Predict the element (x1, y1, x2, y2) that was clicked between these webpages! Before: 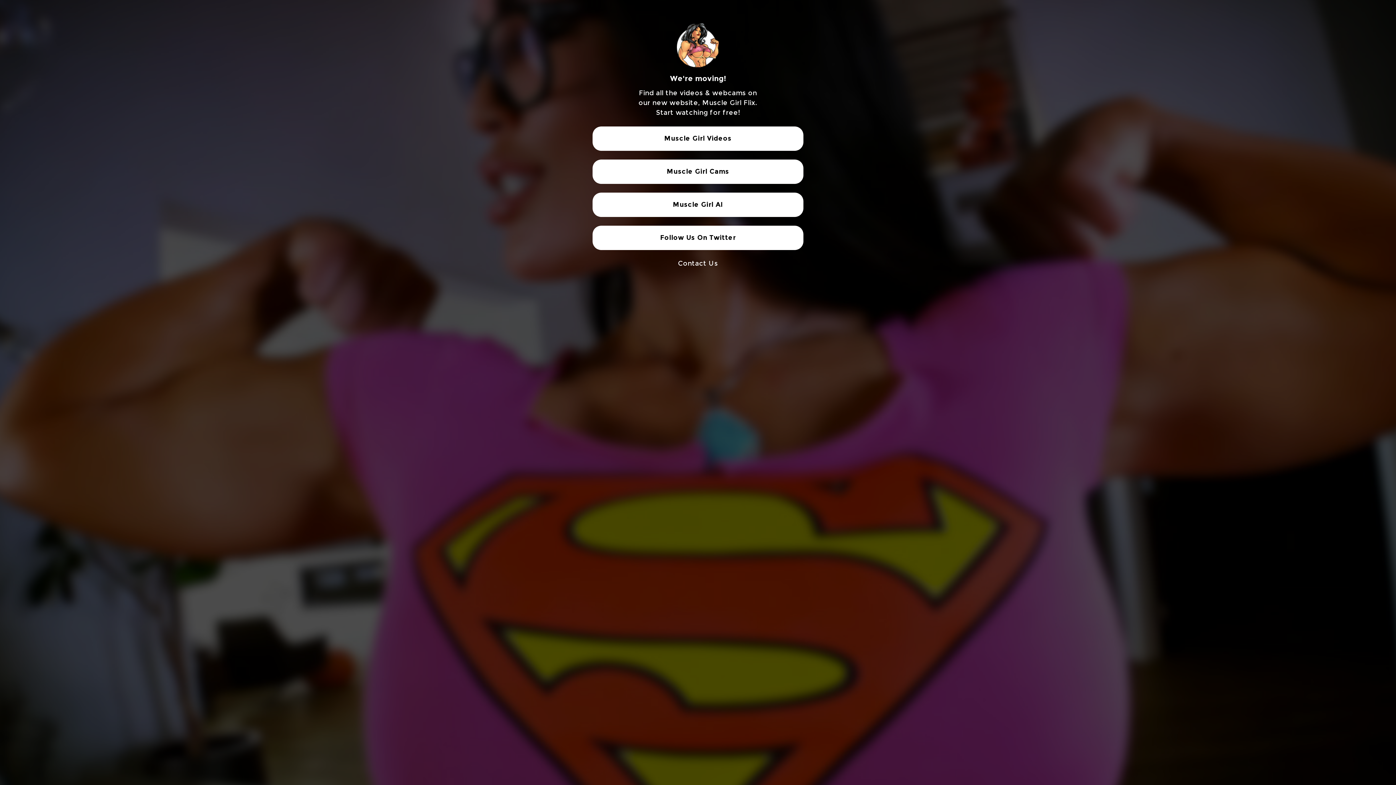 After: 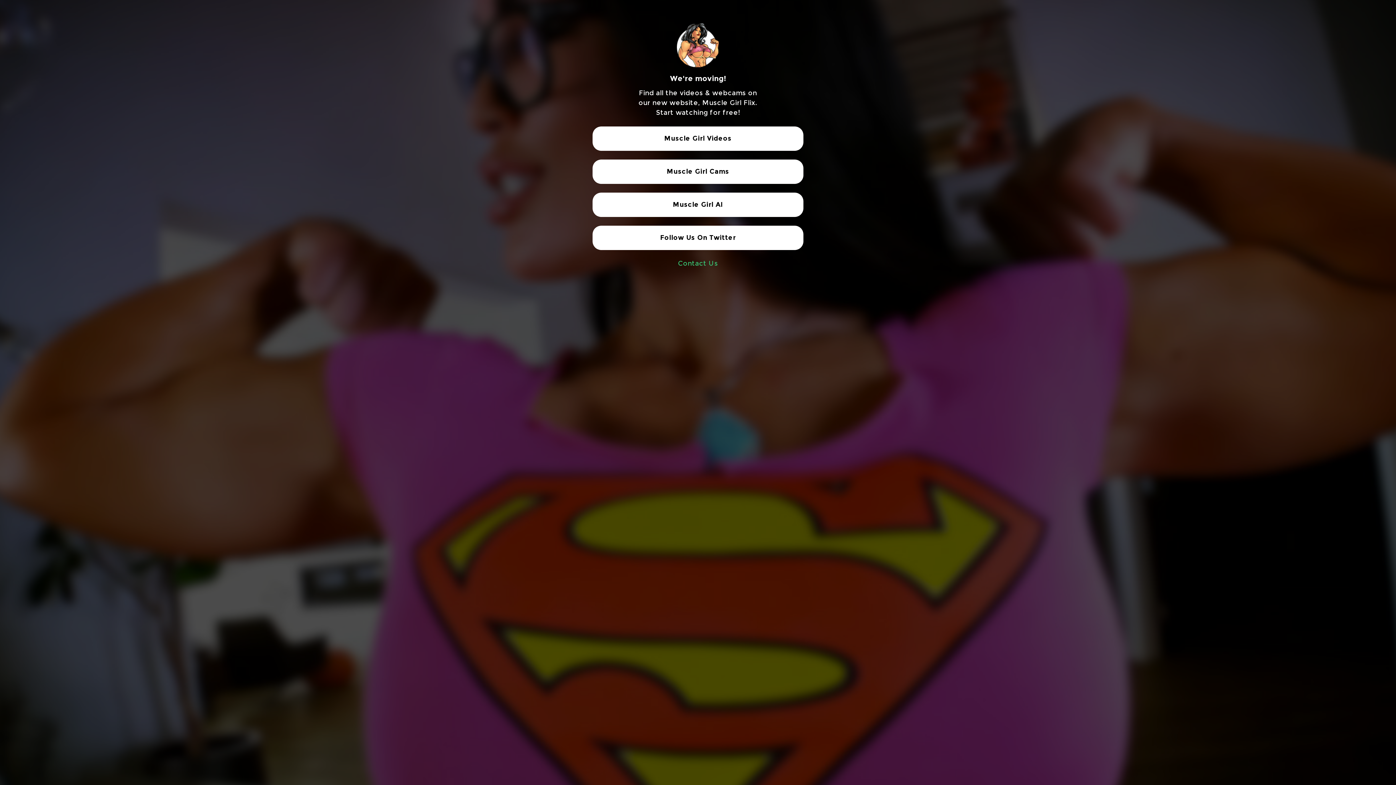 Action: label: Contact Us bbox: (678, 259, 718, 267)